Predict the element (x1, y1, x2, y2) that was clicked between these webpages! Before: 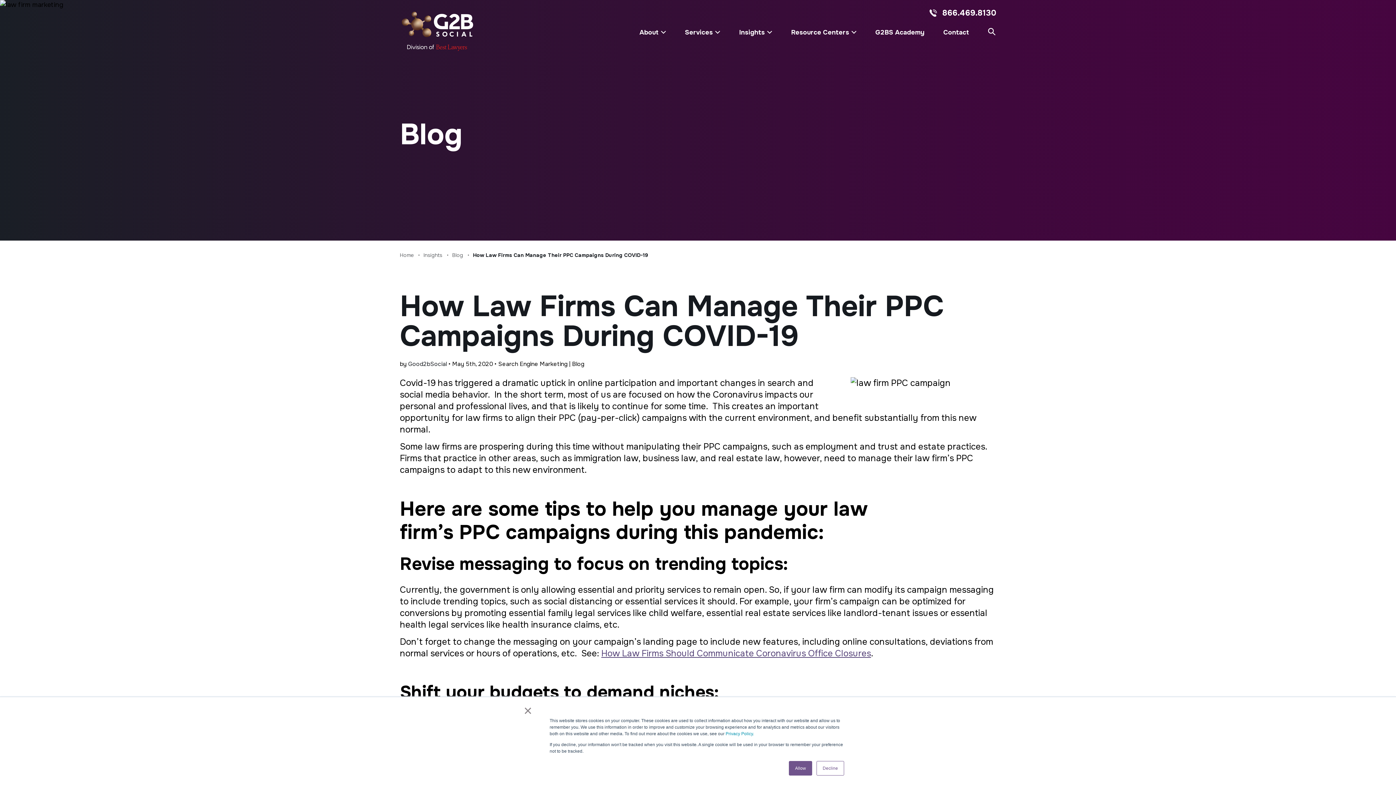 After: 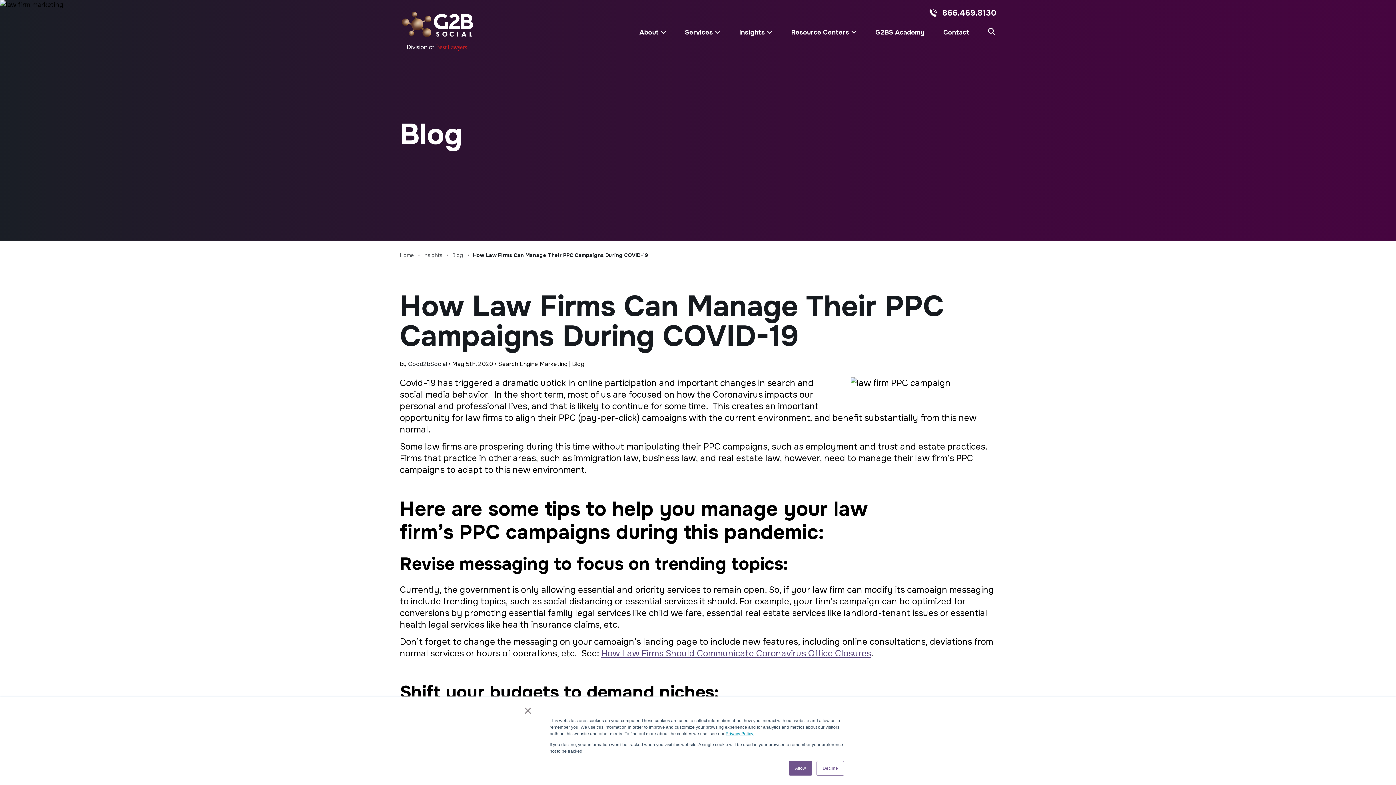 Action: label: Privacy Policy. bbox: (725, 731, 754, 736)